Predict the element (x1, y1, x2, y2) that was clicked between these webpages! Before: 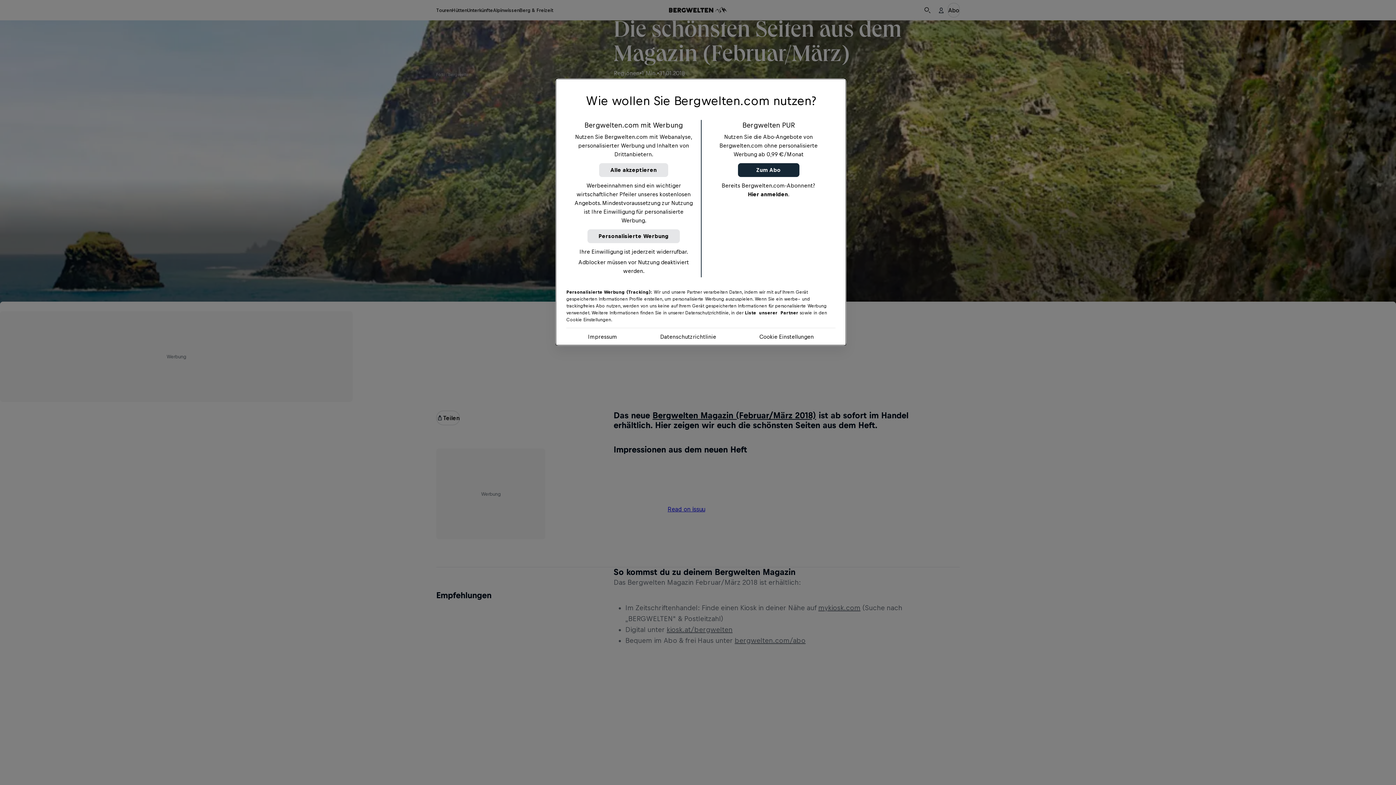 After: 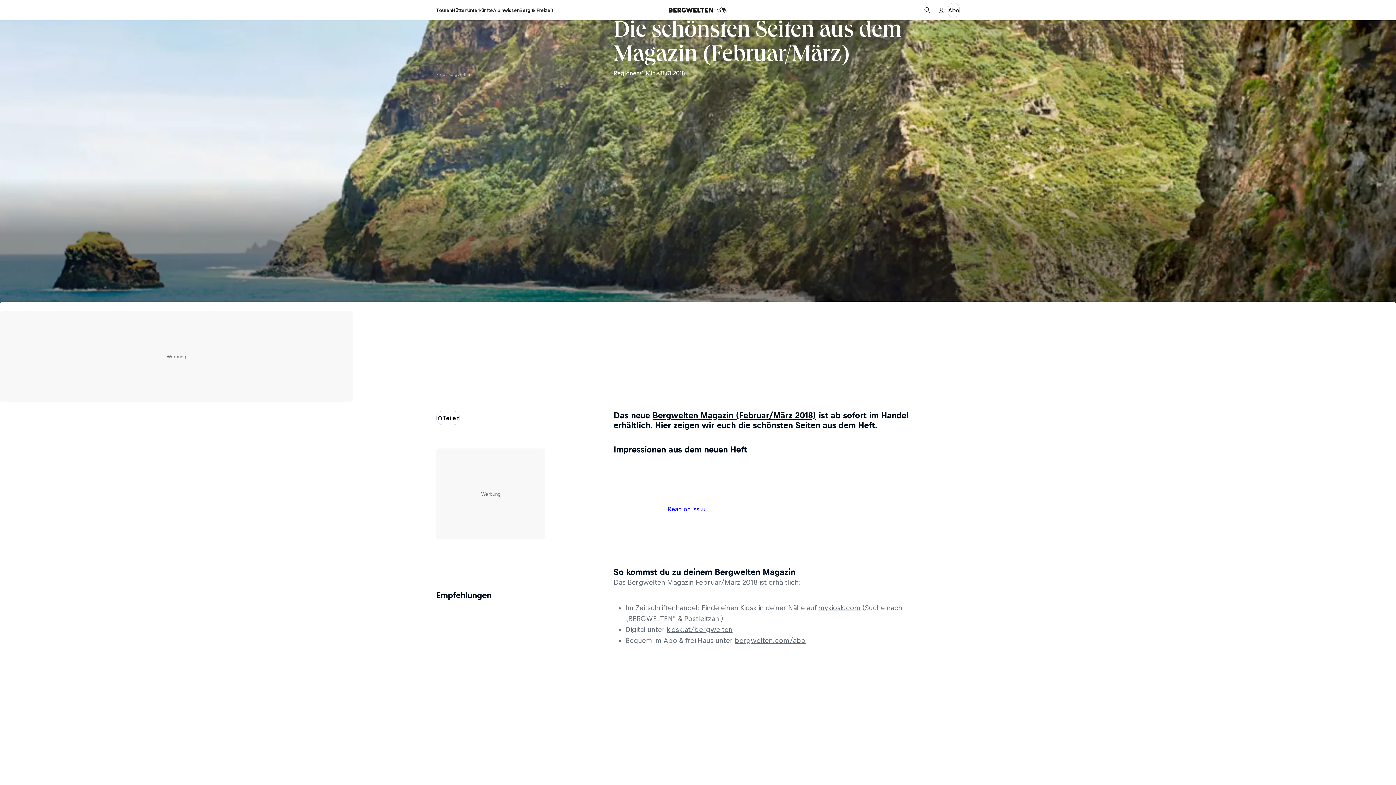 Action: bbox: (587, 229, 680, 243) label: Personalisierte Werbung